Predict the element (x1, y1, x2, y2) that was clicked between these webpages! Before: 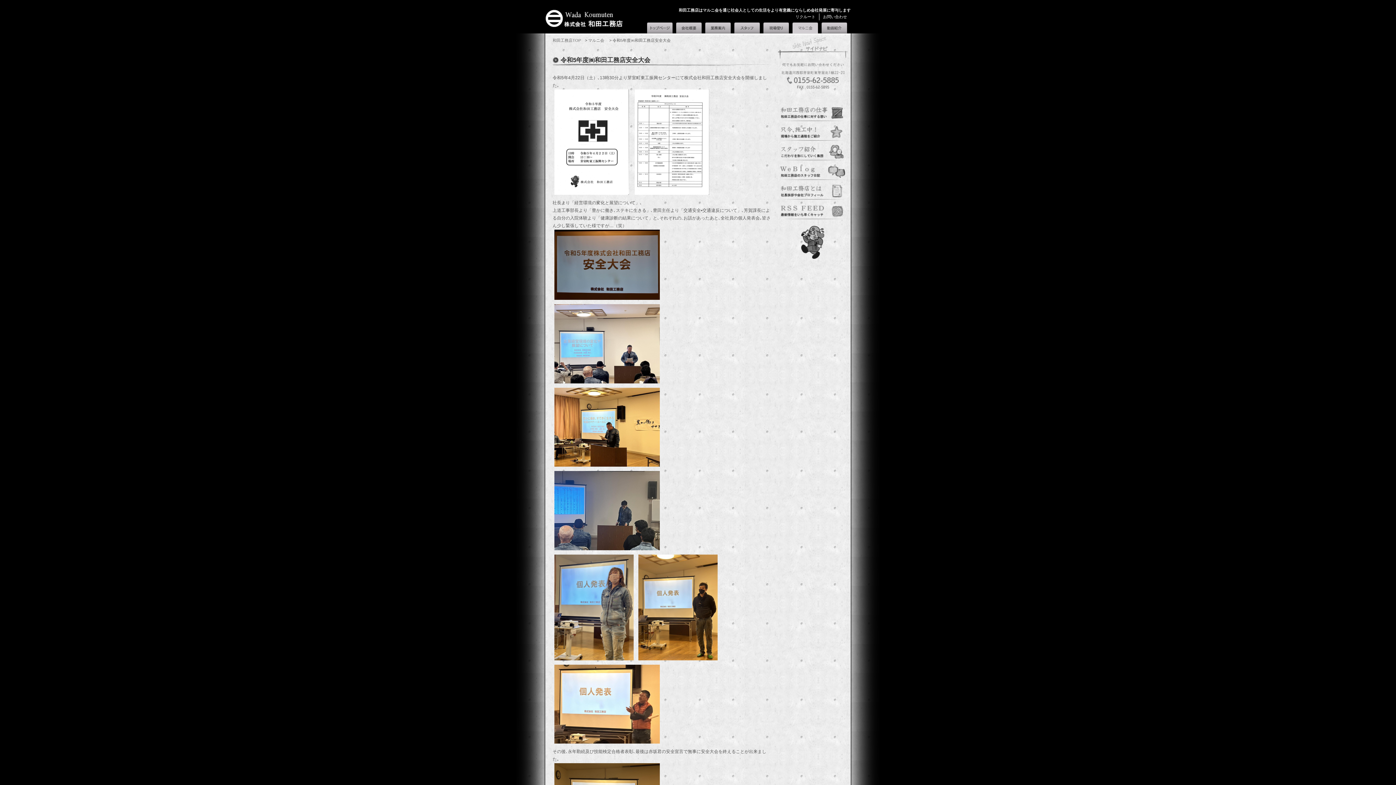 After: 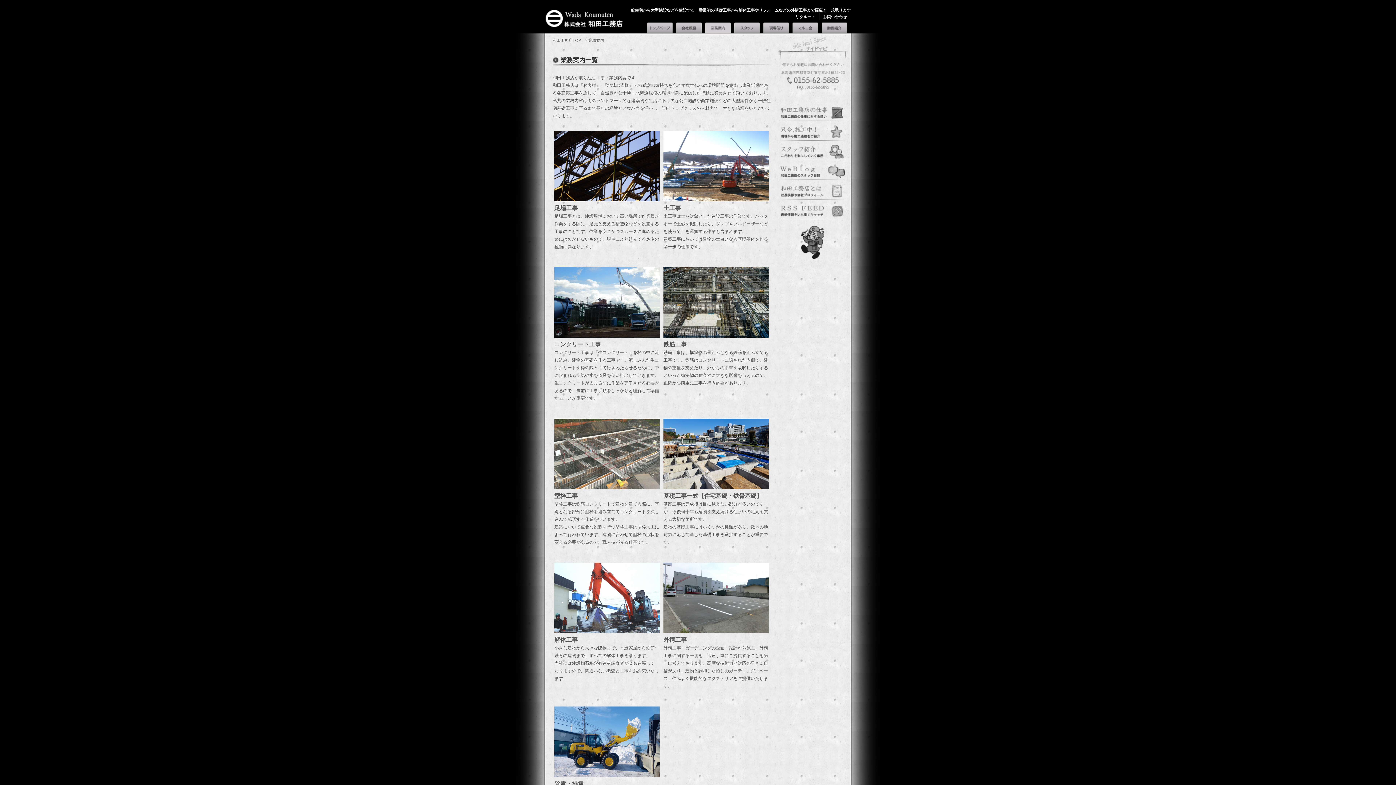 Action: bbox: (705, 22, 730, 33) label: 業務案内